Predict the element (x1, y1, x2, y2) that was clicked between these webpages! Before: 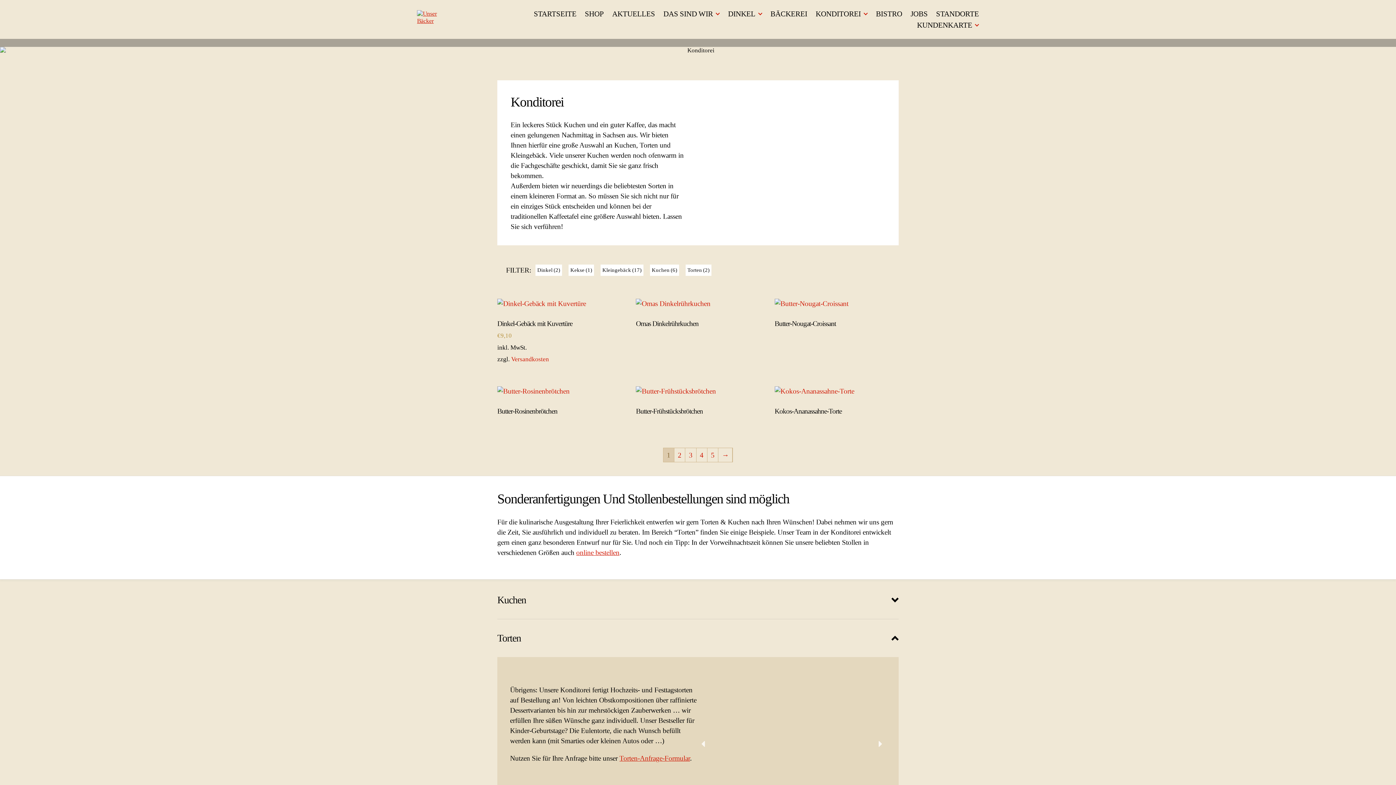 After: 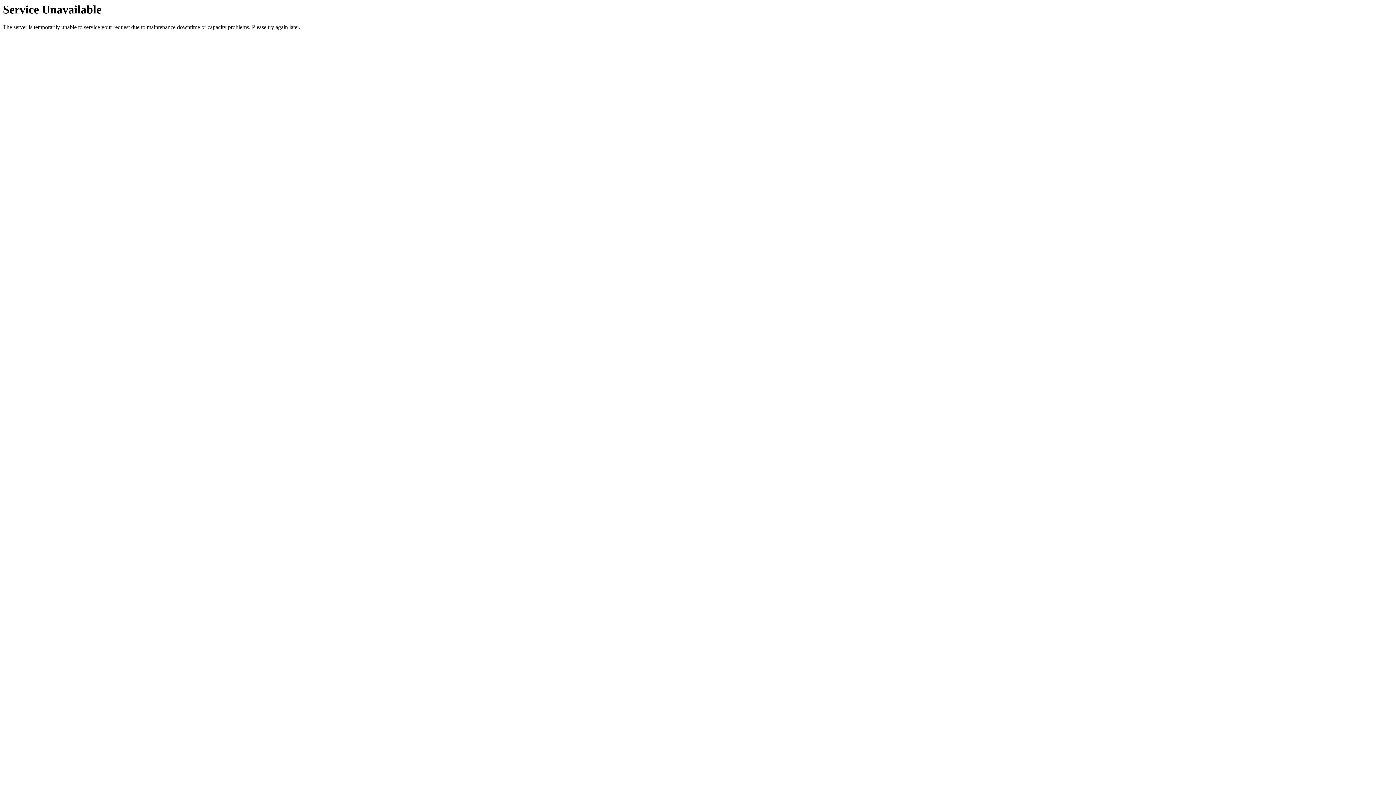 Action: bbox: (876, 9, 902, 18) label: BISTRO